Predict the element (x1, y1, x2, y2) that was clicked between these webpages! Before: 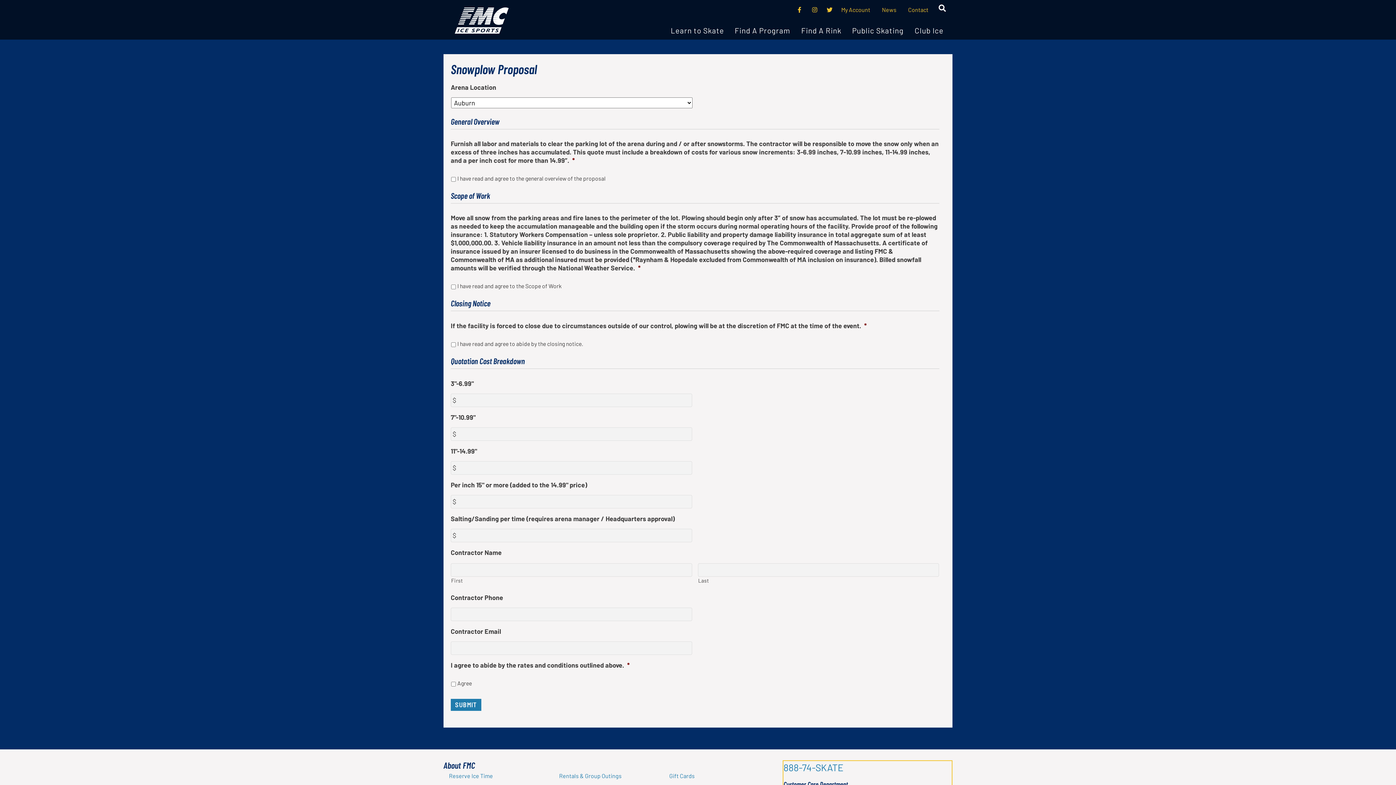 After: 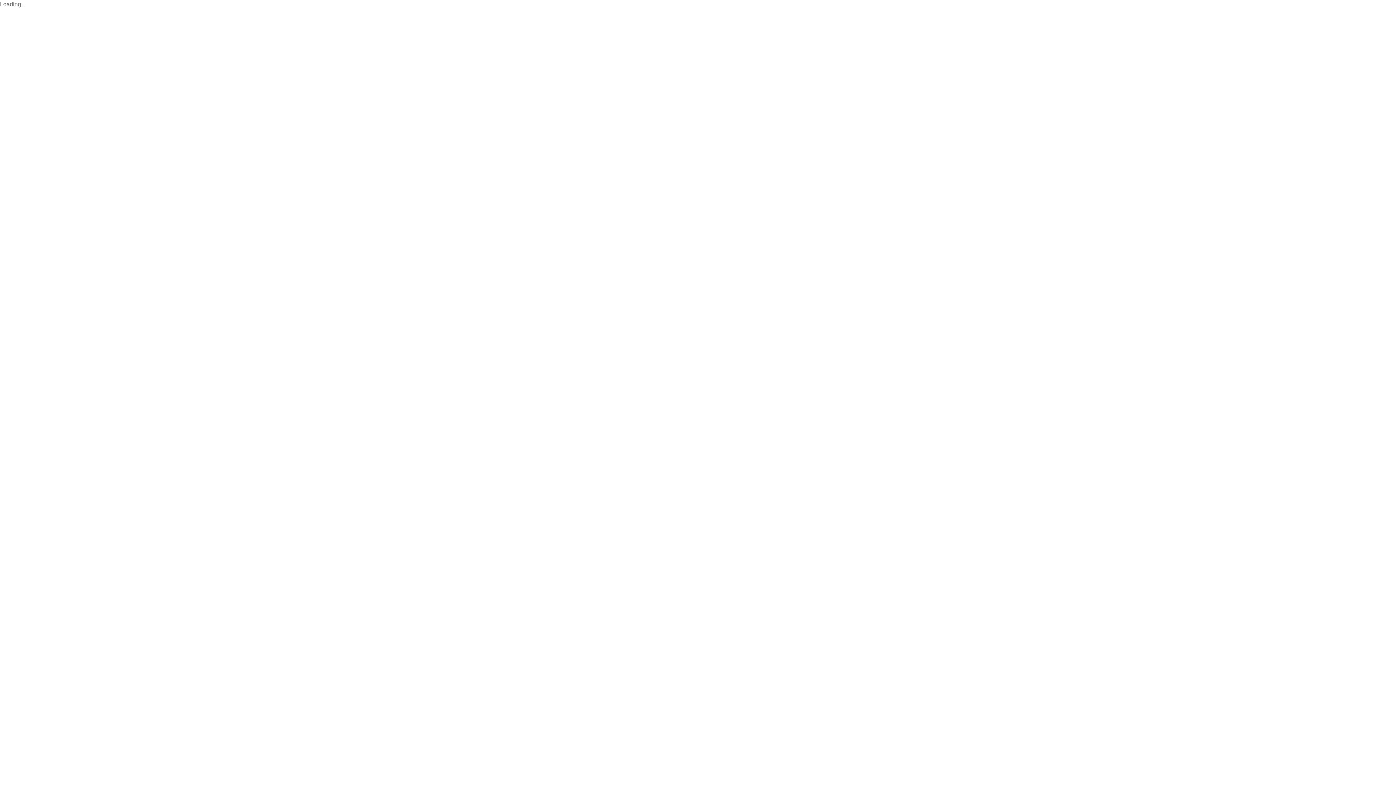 Action: label: Find A Program bbox: (731, 23, 794, 37)